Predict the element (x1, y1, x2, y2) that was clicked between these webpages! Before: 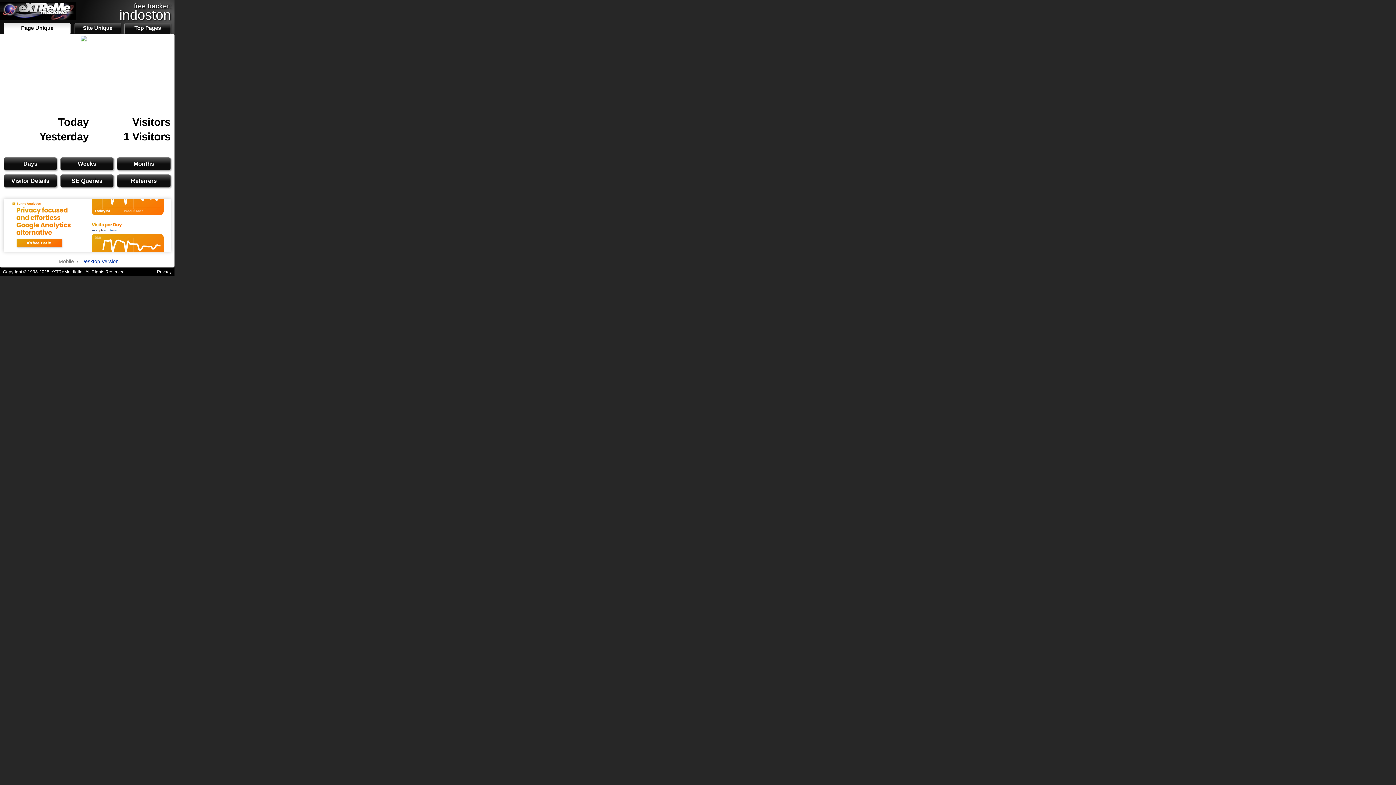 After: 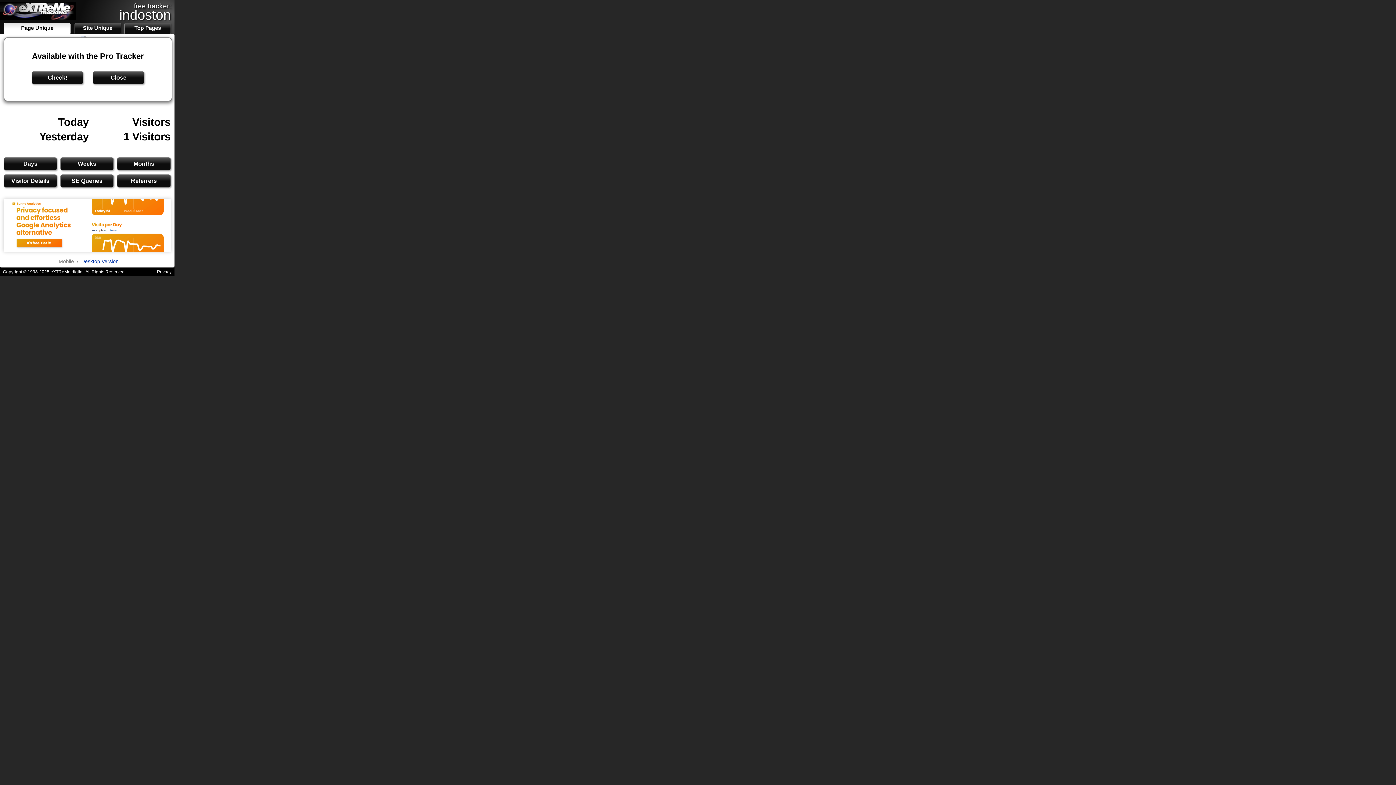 Action: bbox: (74, 22, 120, 34) label: Site Unique